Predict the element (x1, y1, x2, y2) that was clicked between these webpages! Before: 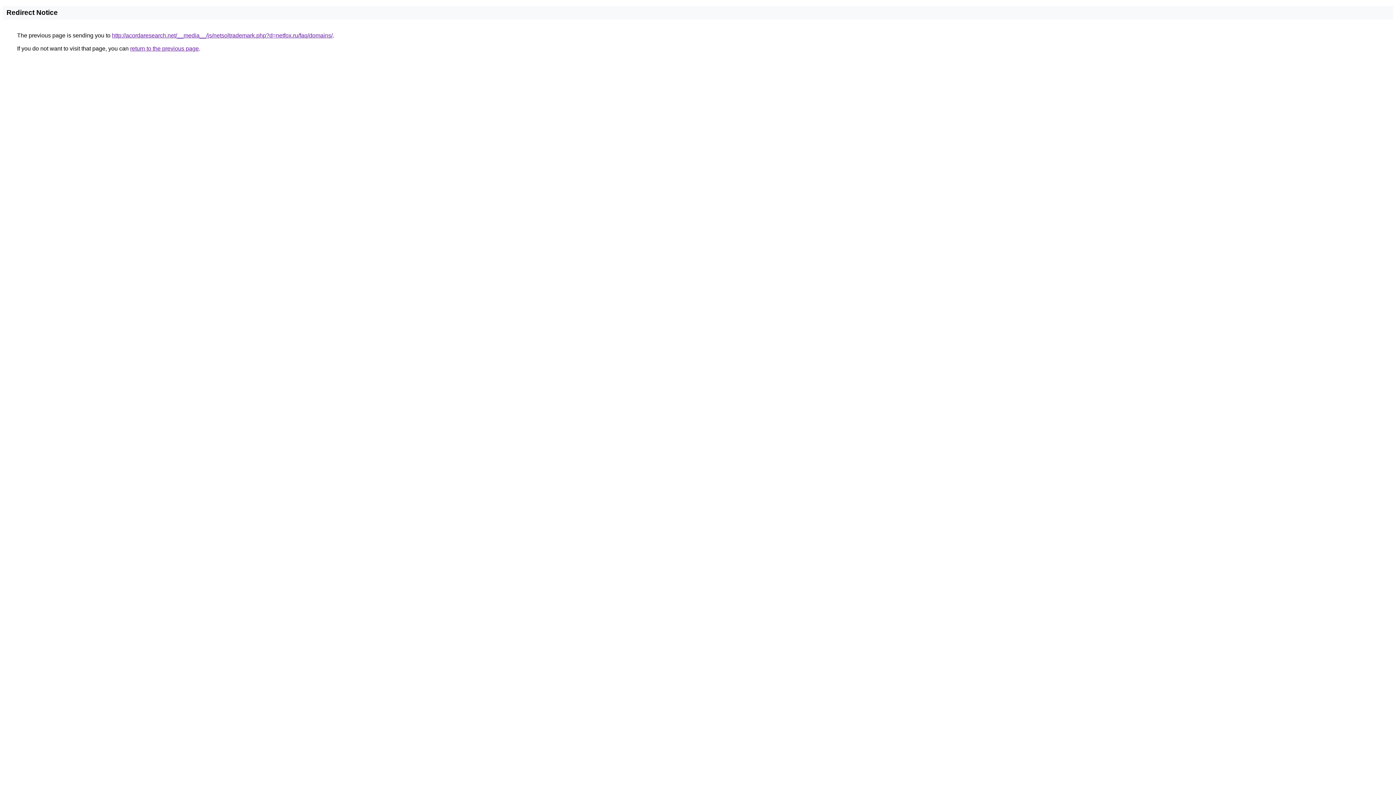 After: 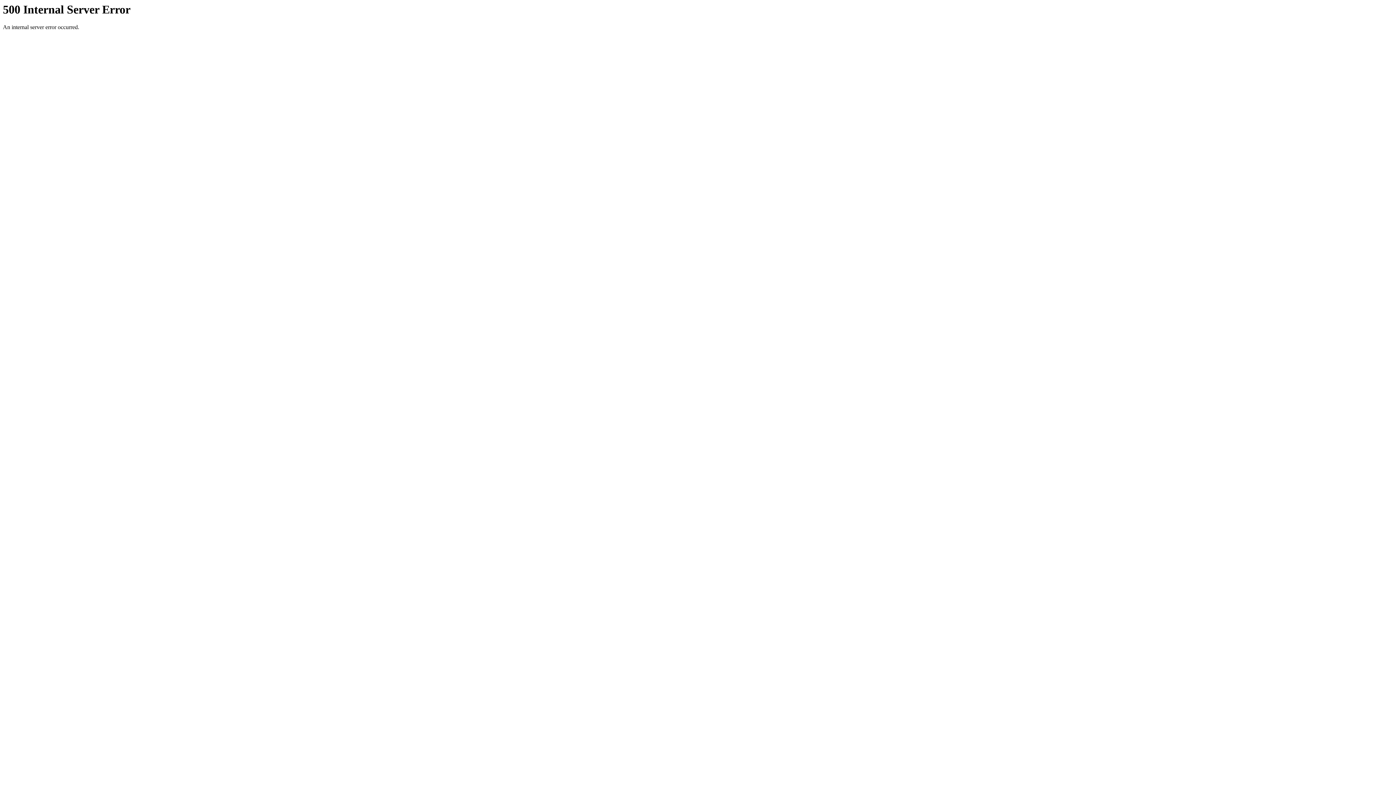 Action: label: http://acordaresearch.net/__media__/js/netsoltrademark.php?d=netfox.ru/faq/domains/ bbox: (112, 32, 332, 38)